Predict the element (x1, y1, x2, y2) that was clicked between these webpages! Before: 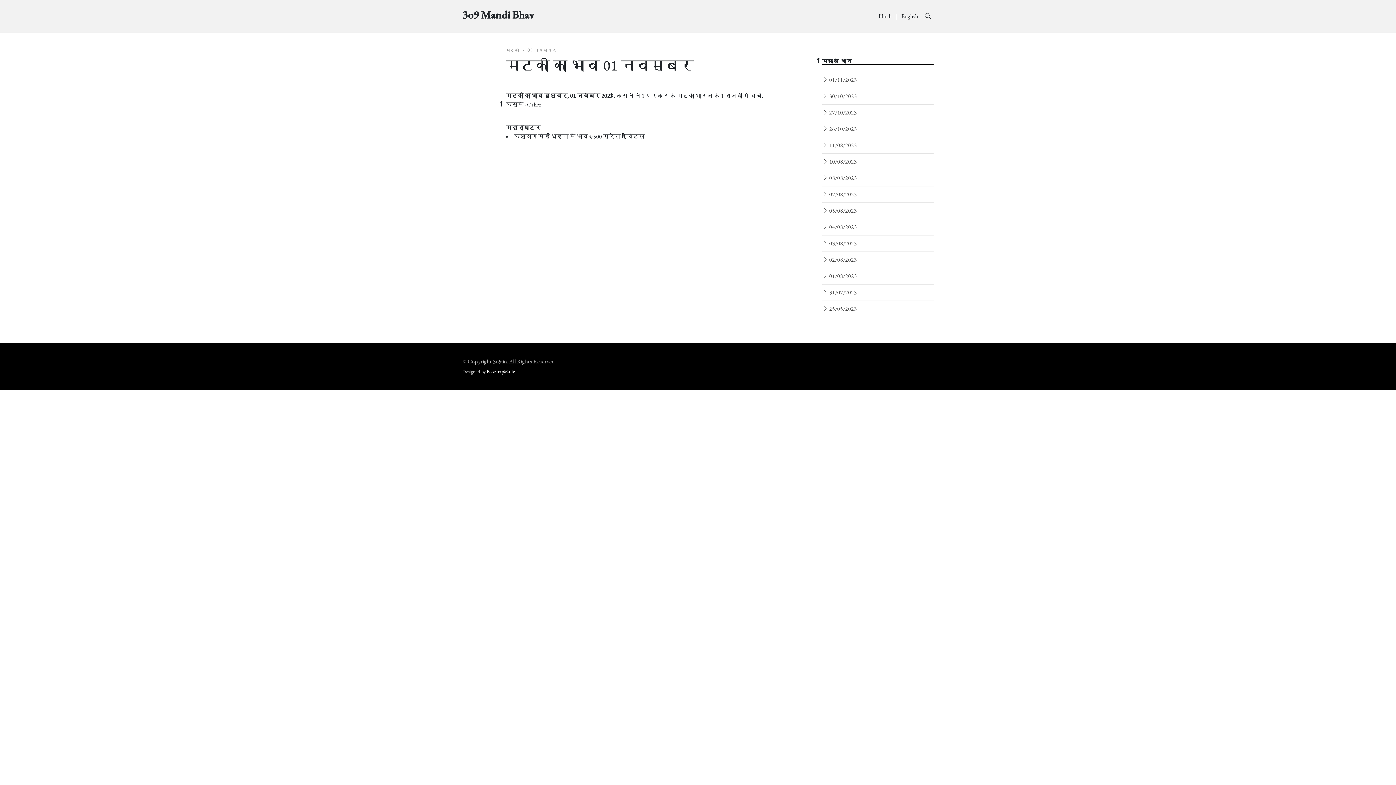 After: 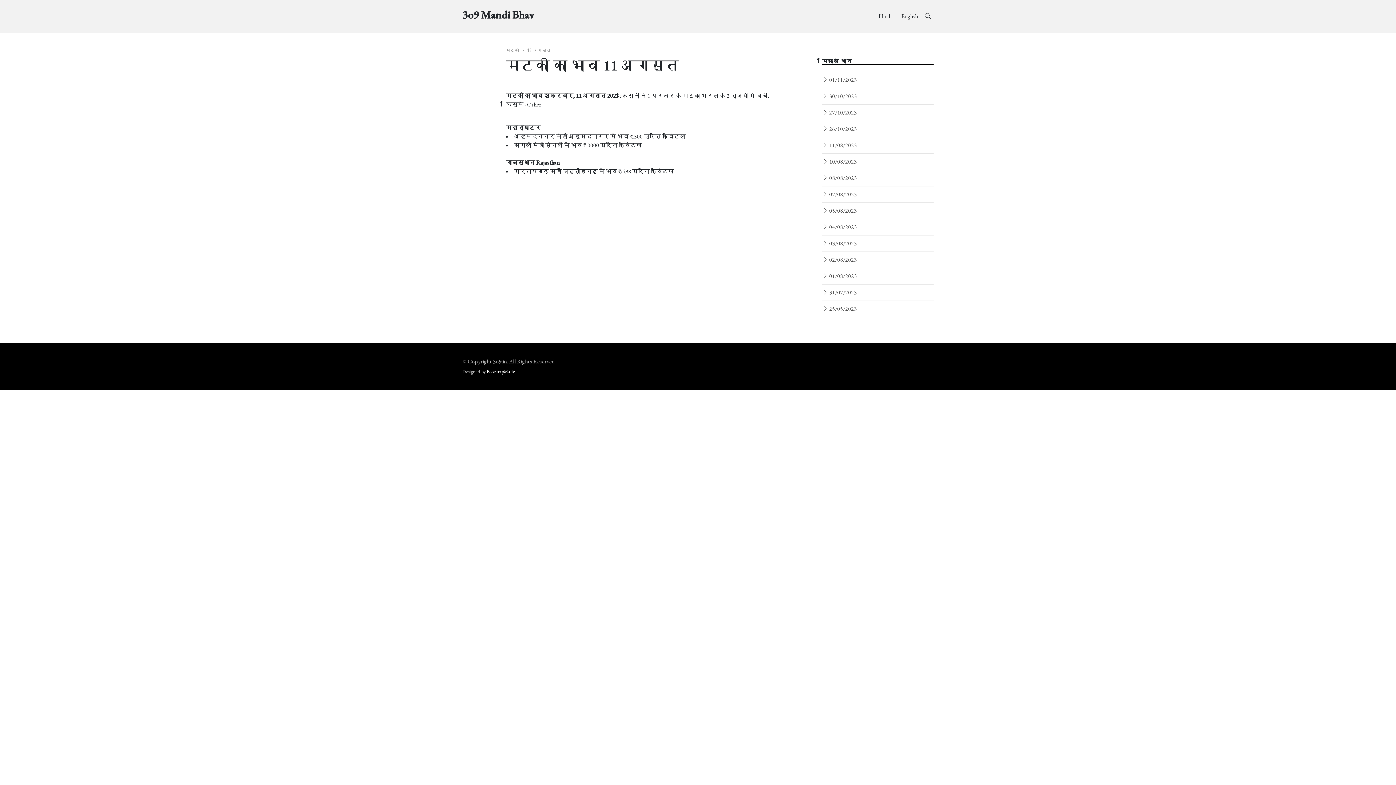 Action: bbox: (822, 141, 933, 149) label:  11/08/2023